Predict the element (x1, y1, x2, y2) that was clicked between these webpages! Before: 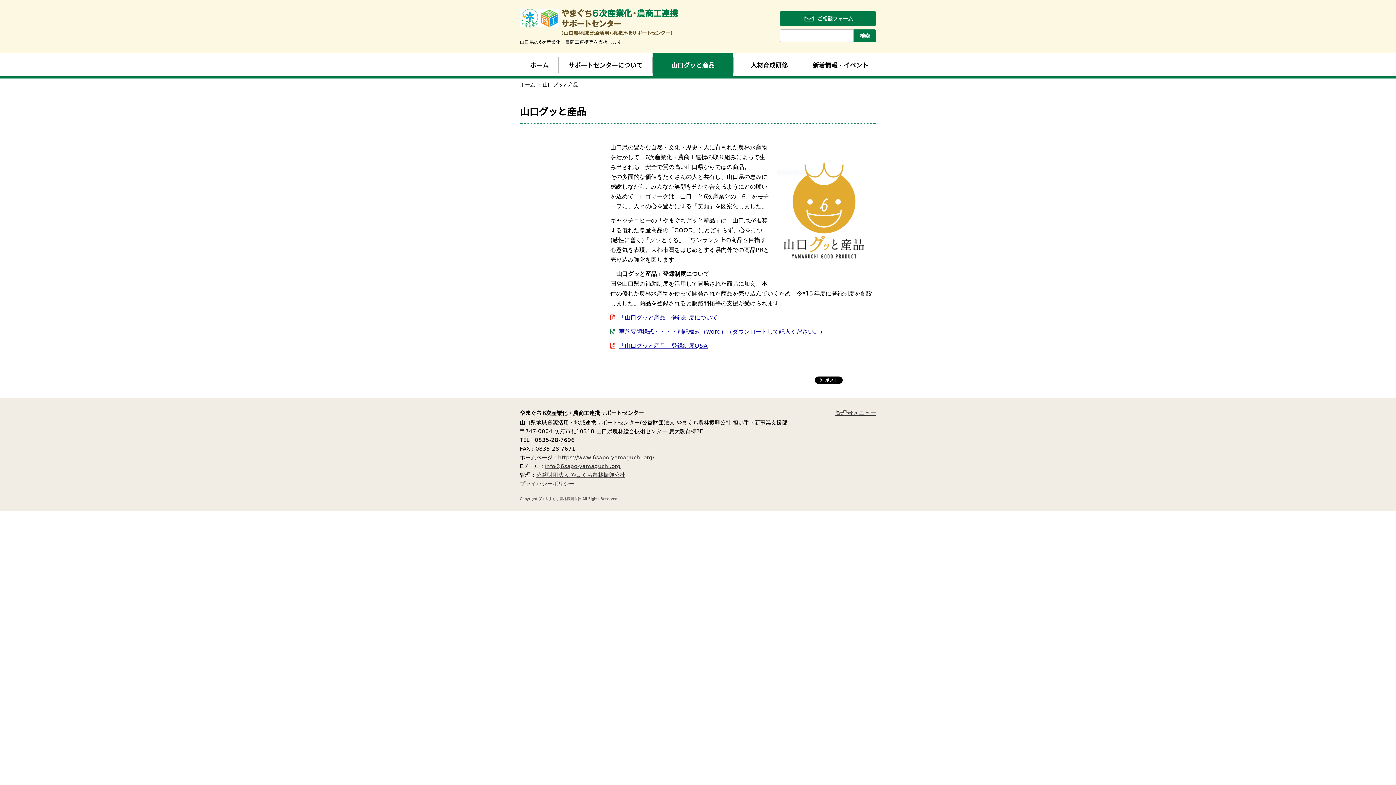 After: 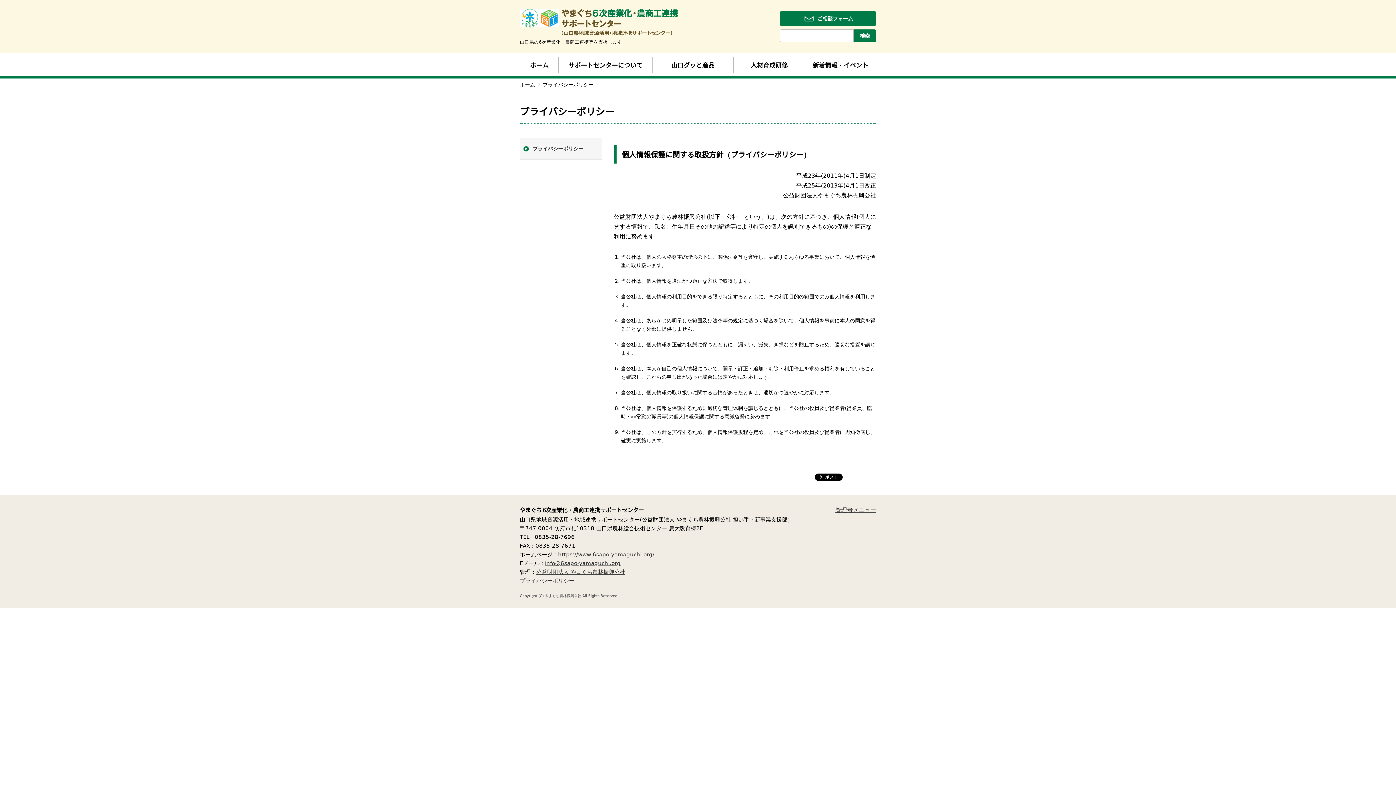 Action: label: プライバシーポリシー bbox: (520, 480, 574, 487)